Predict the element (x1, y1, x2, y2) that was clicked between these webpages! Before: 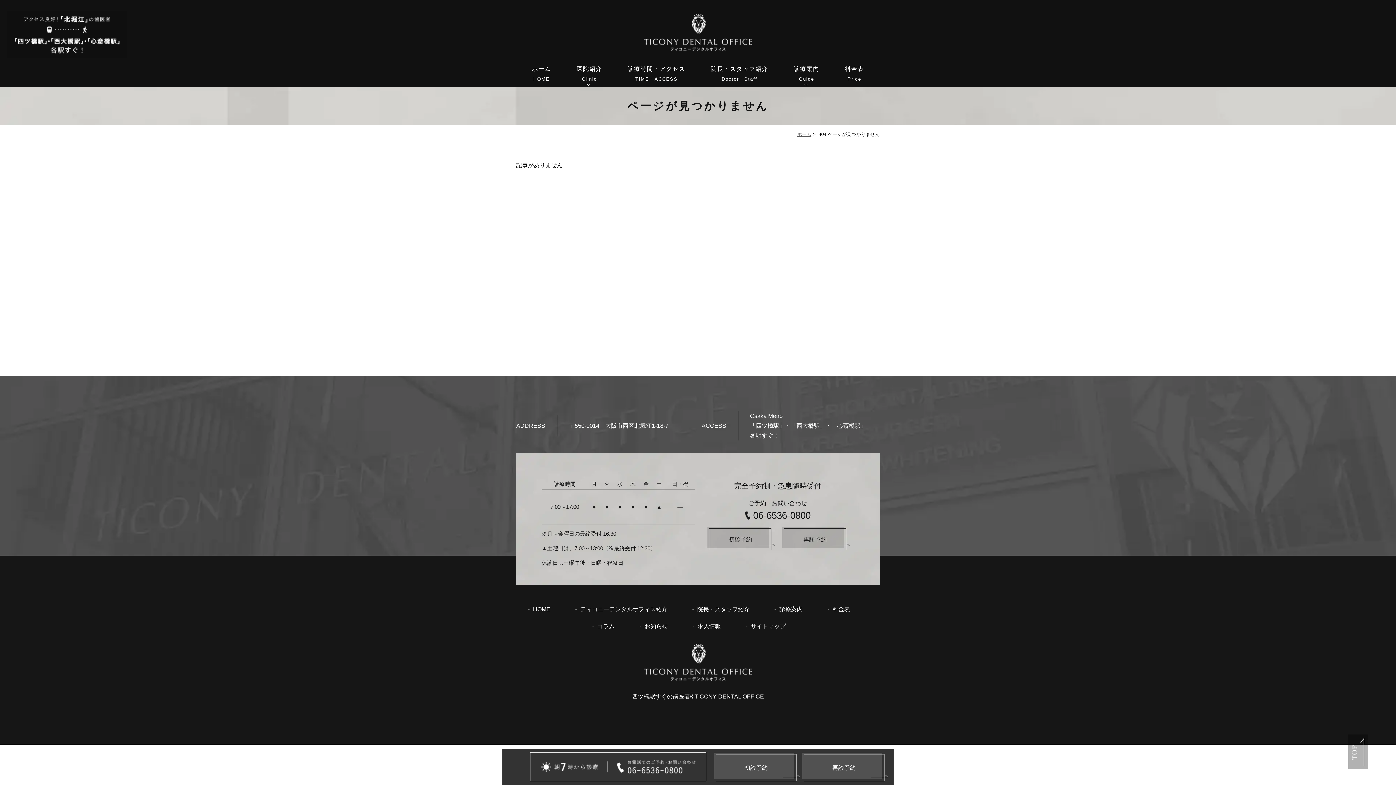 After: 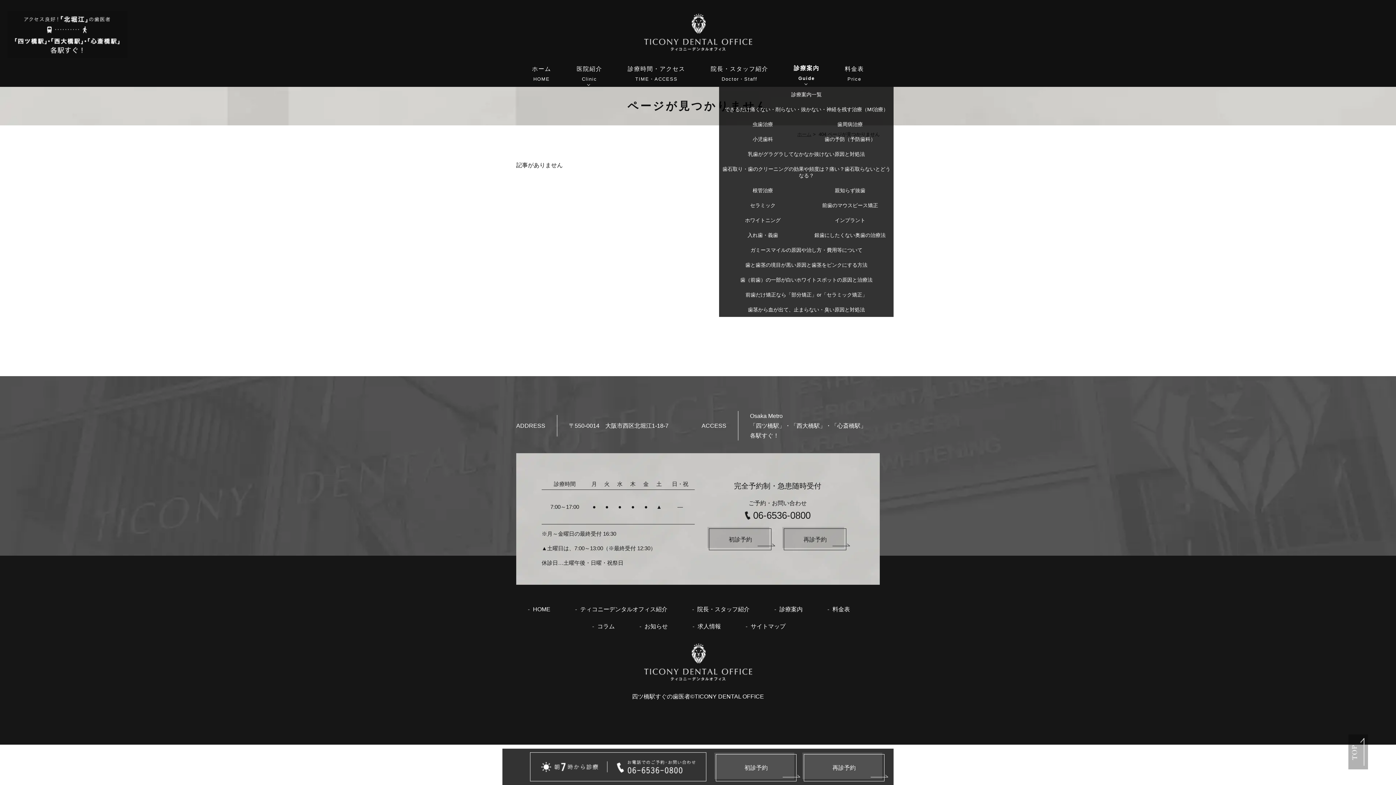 Action: bbox: (788, 59, 825, 86) label: 診療案内
Guide